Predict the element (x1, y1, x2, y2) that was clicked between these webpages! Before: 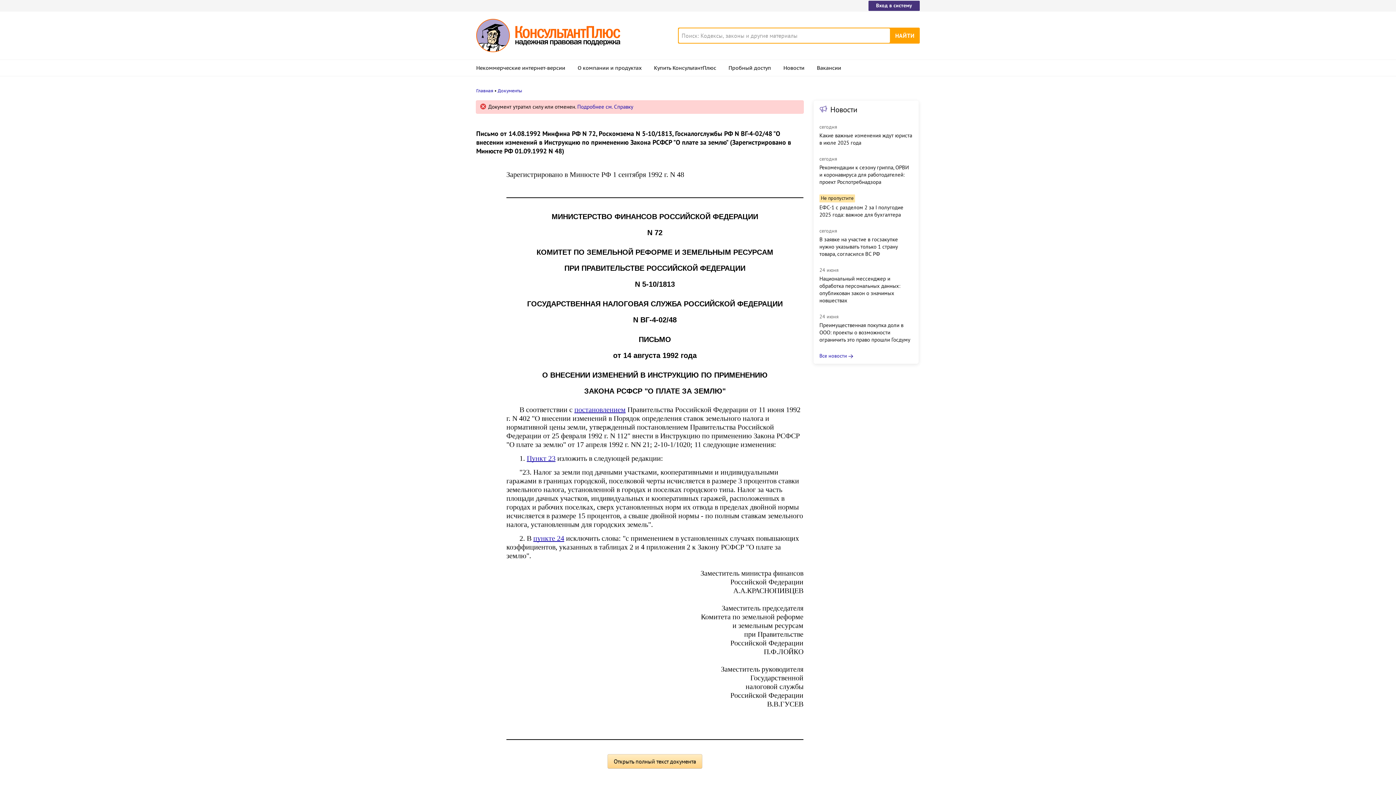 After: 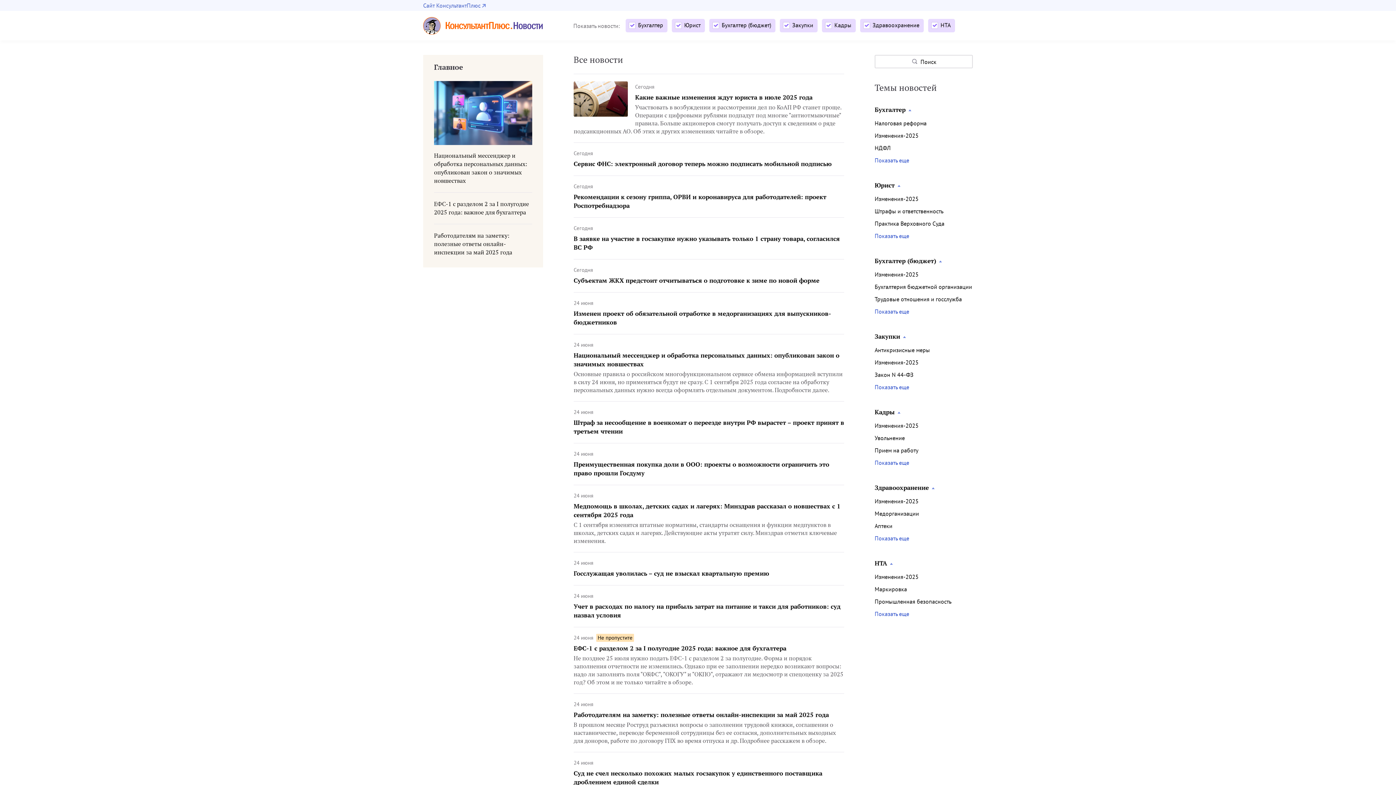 Action: label: Все новости bbox: (819, 352, 853, 359)